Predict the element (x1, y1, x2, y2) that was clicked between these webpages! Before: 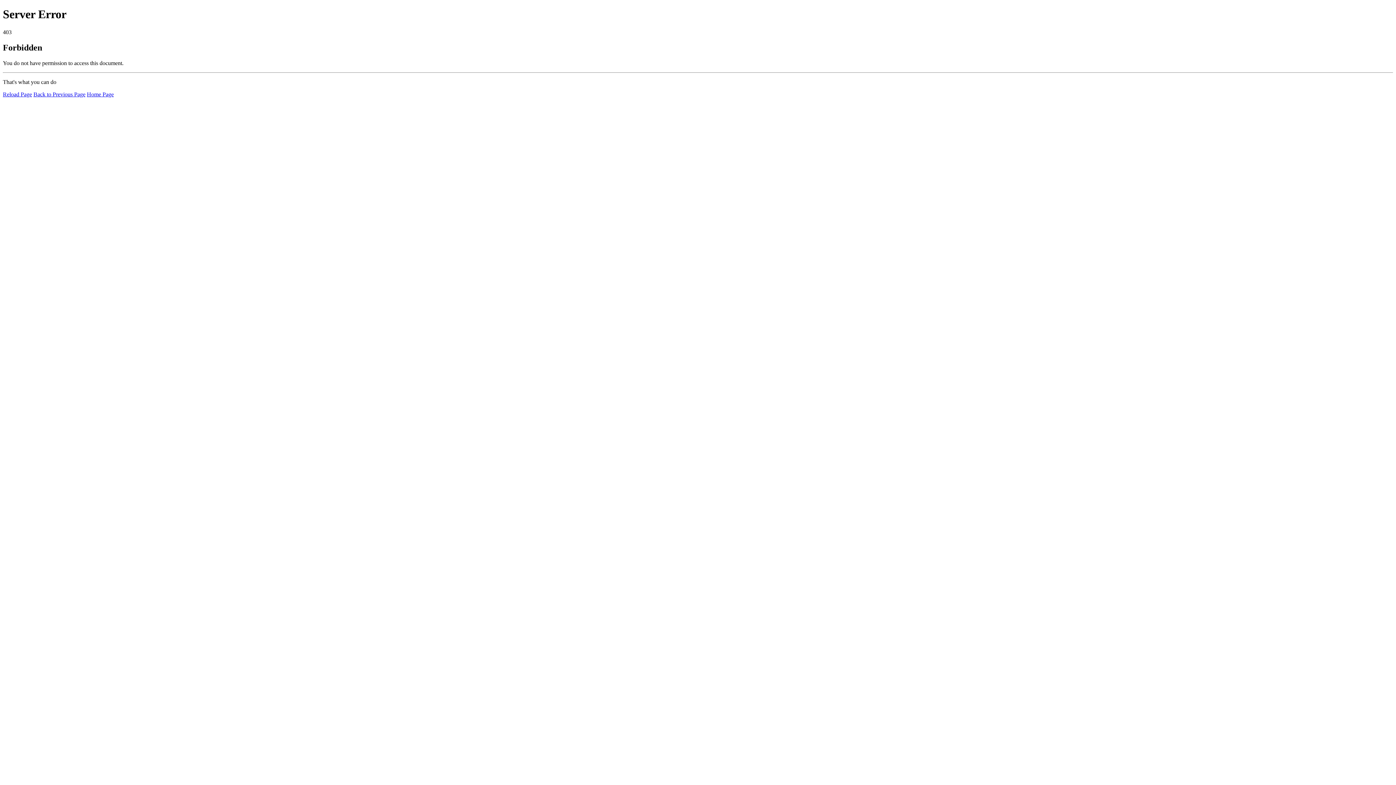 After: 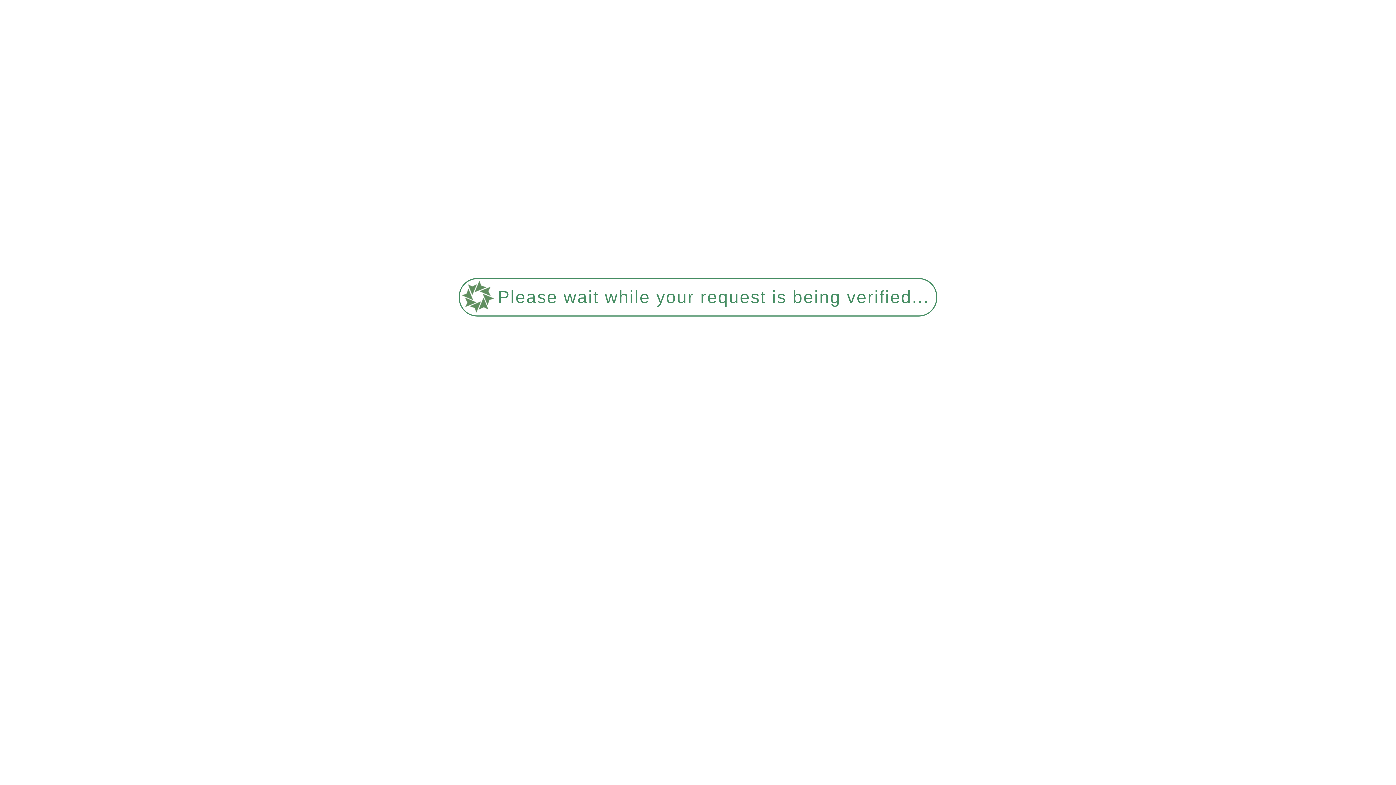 Action: label: Reload Page bbox: (2, 91, 32, 97)